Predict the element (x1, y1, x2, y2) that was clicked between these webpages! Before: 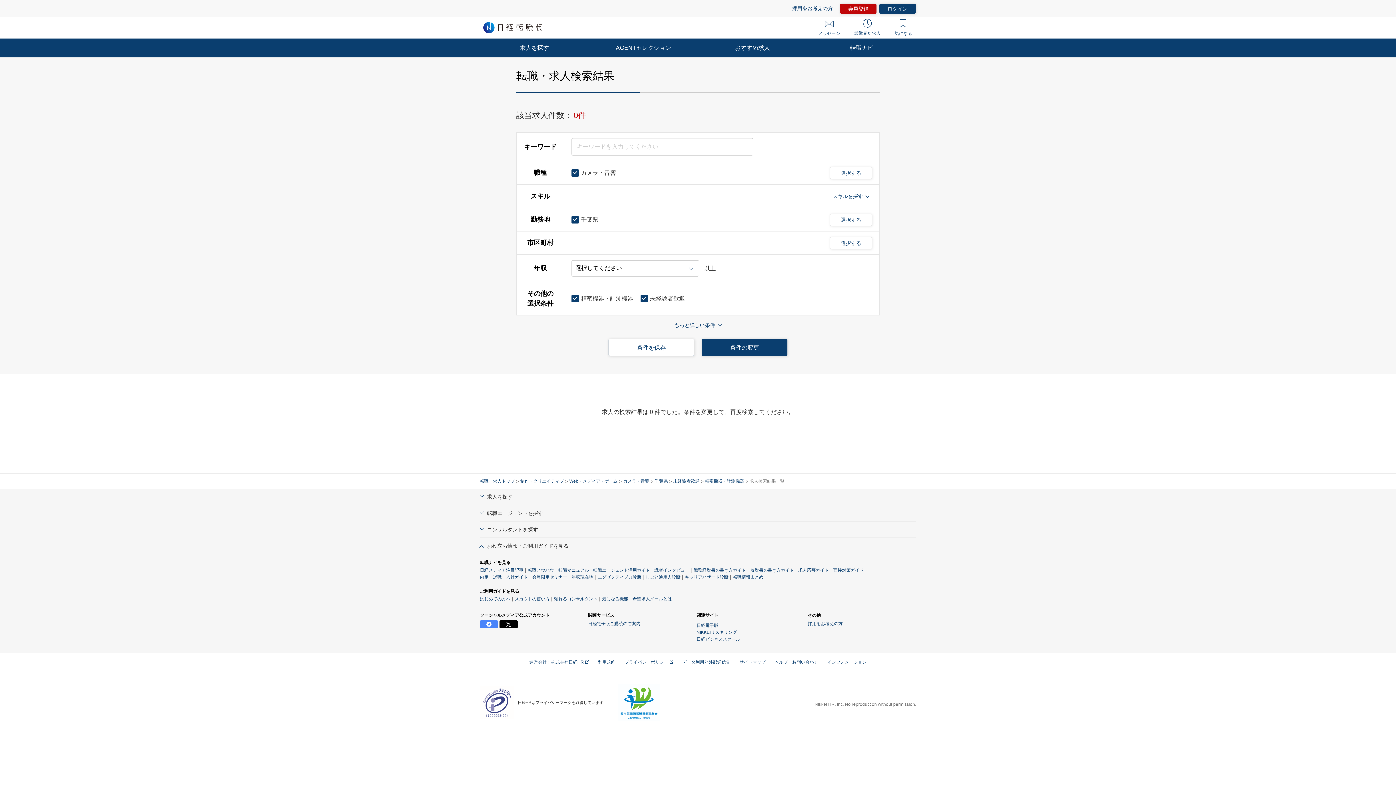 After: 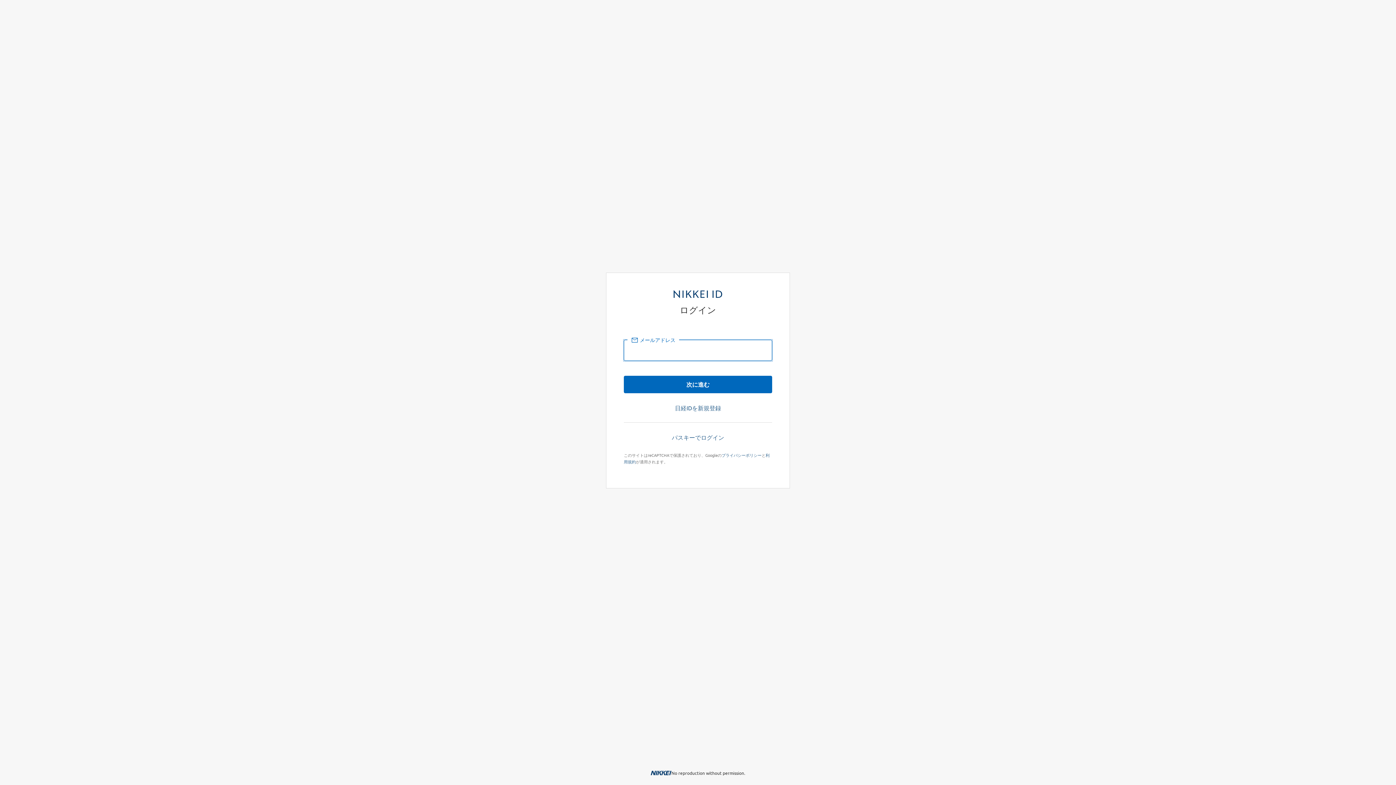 Action: label: 条件を保存 bbox: (608, 338, 694, 356)